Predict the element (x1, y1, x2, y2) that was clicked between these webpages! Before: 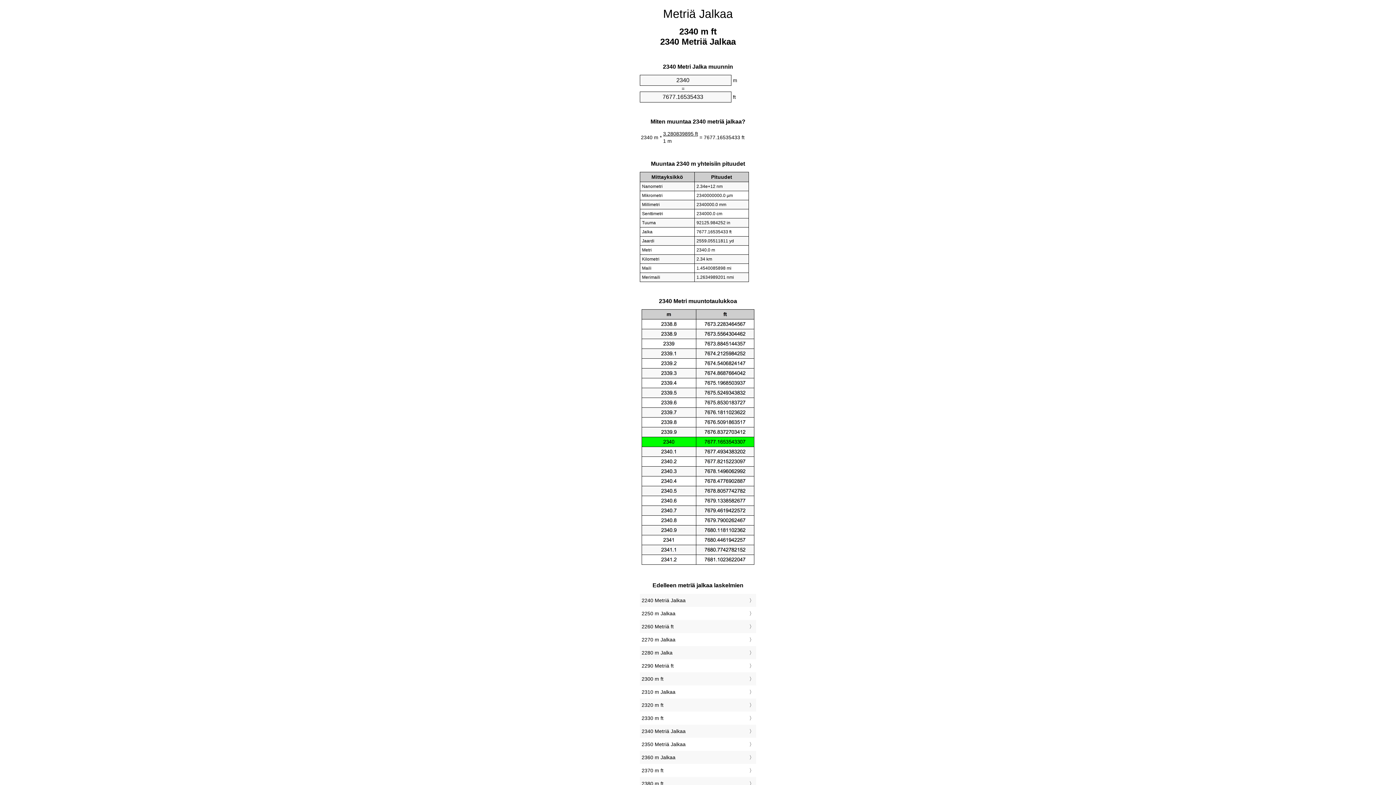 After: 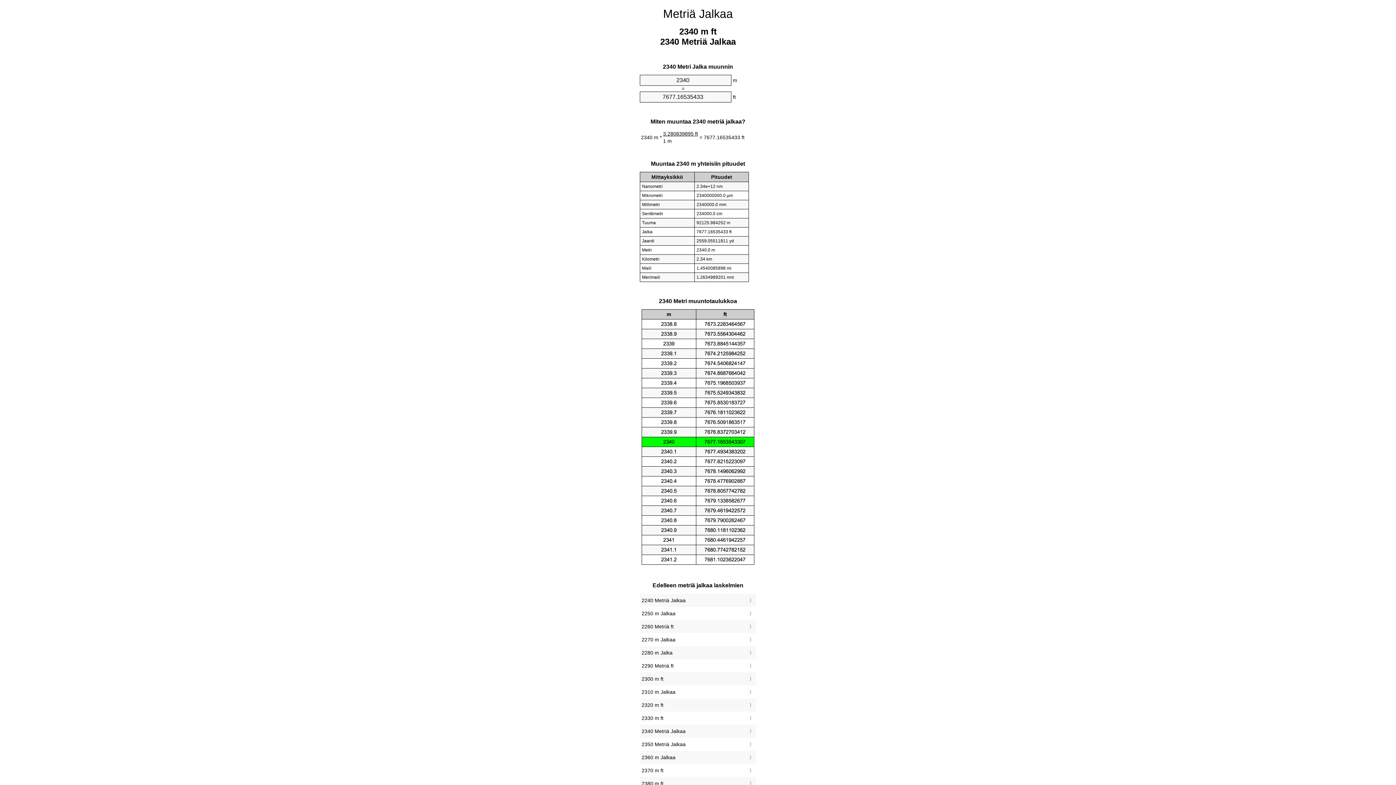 Action: bbox: (641, 727, 754, 736) label: 2340 Metriä Jalkaa